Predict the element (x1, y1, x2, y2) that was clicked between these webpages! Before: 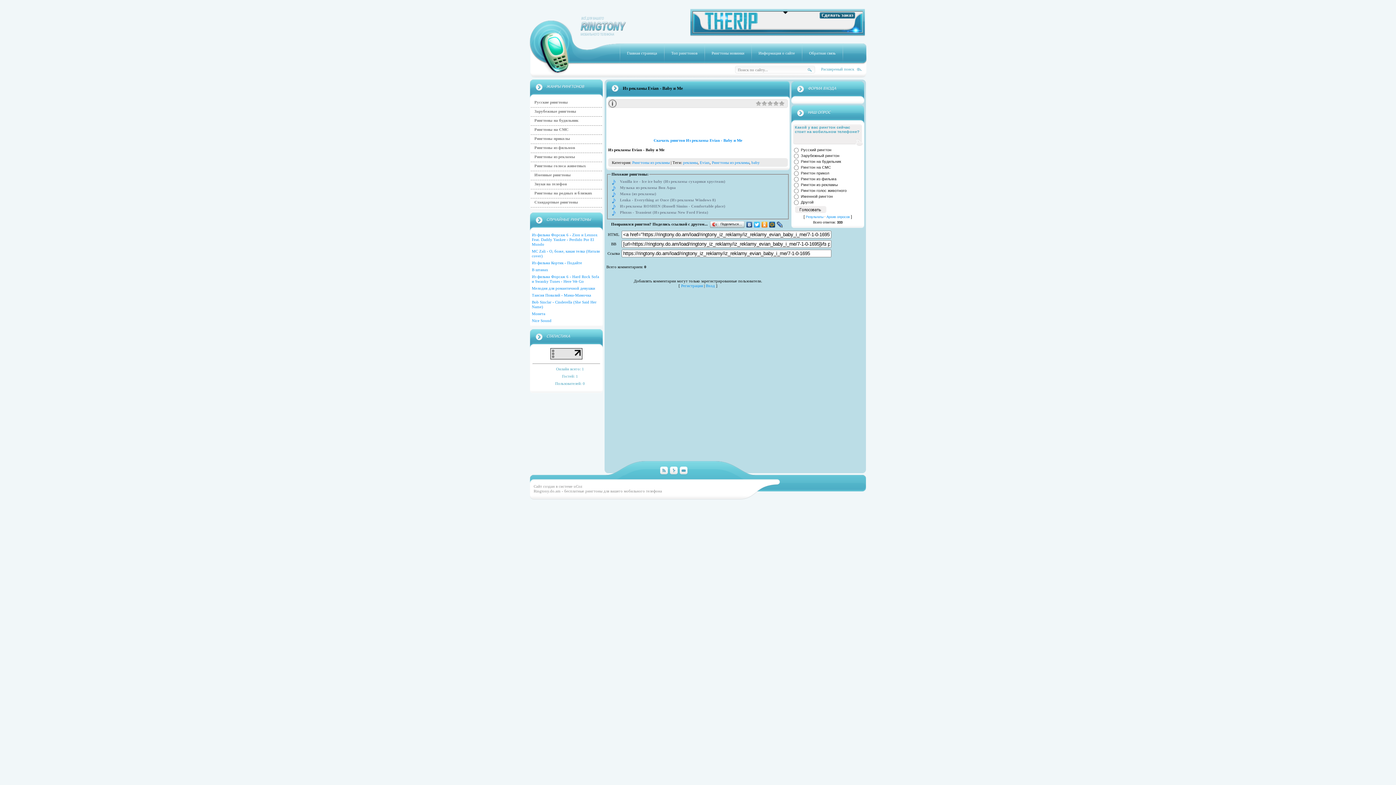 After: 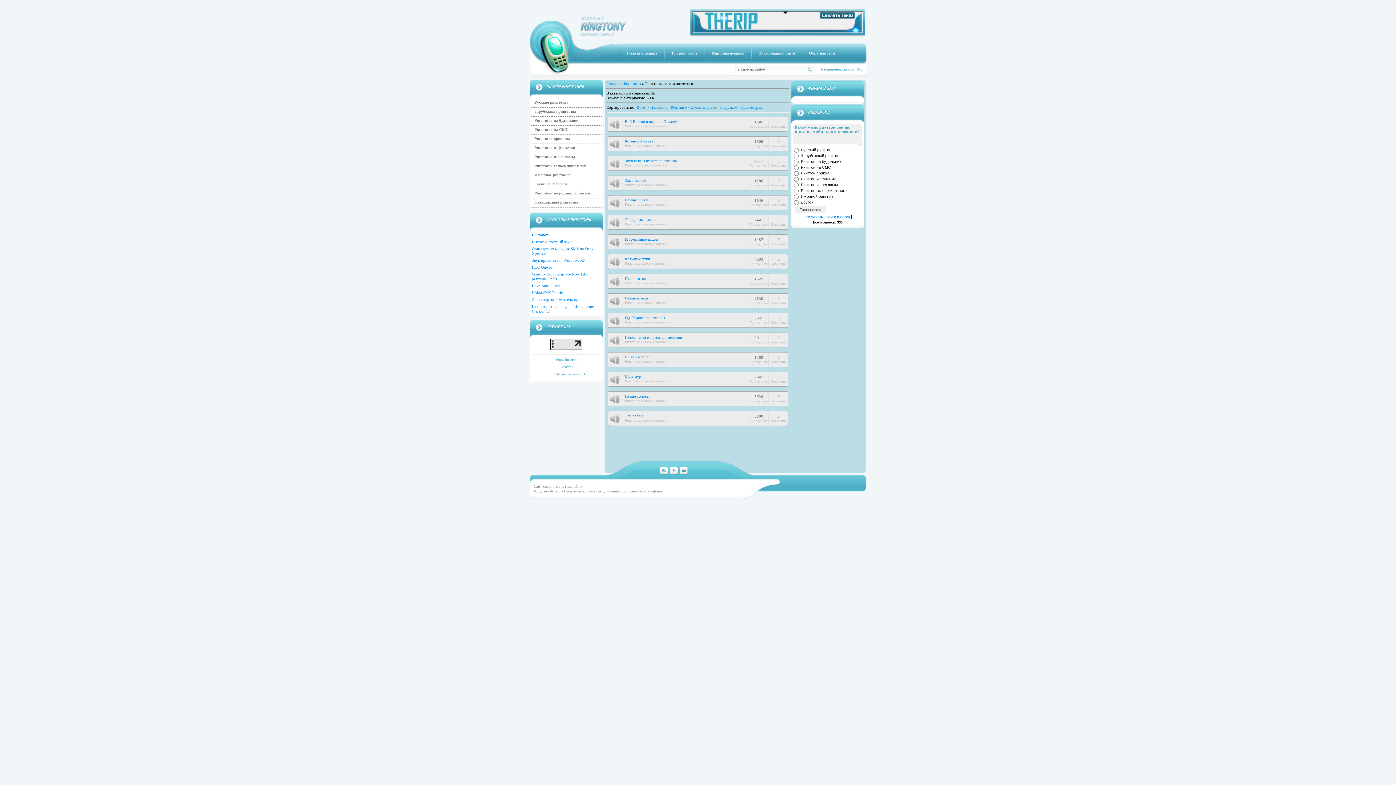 Action: label: Рингтоны голоса животных bbox: (530, 162, 602, 171)